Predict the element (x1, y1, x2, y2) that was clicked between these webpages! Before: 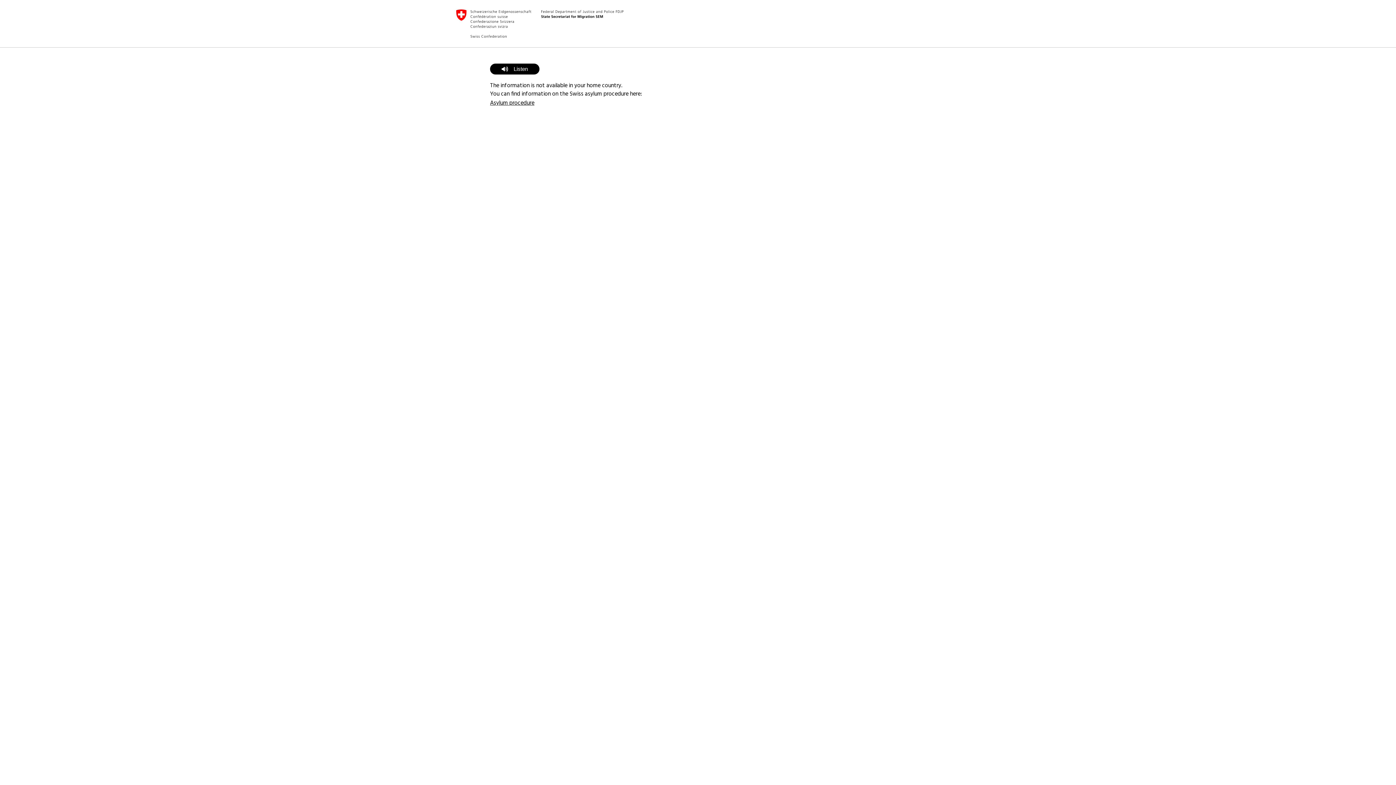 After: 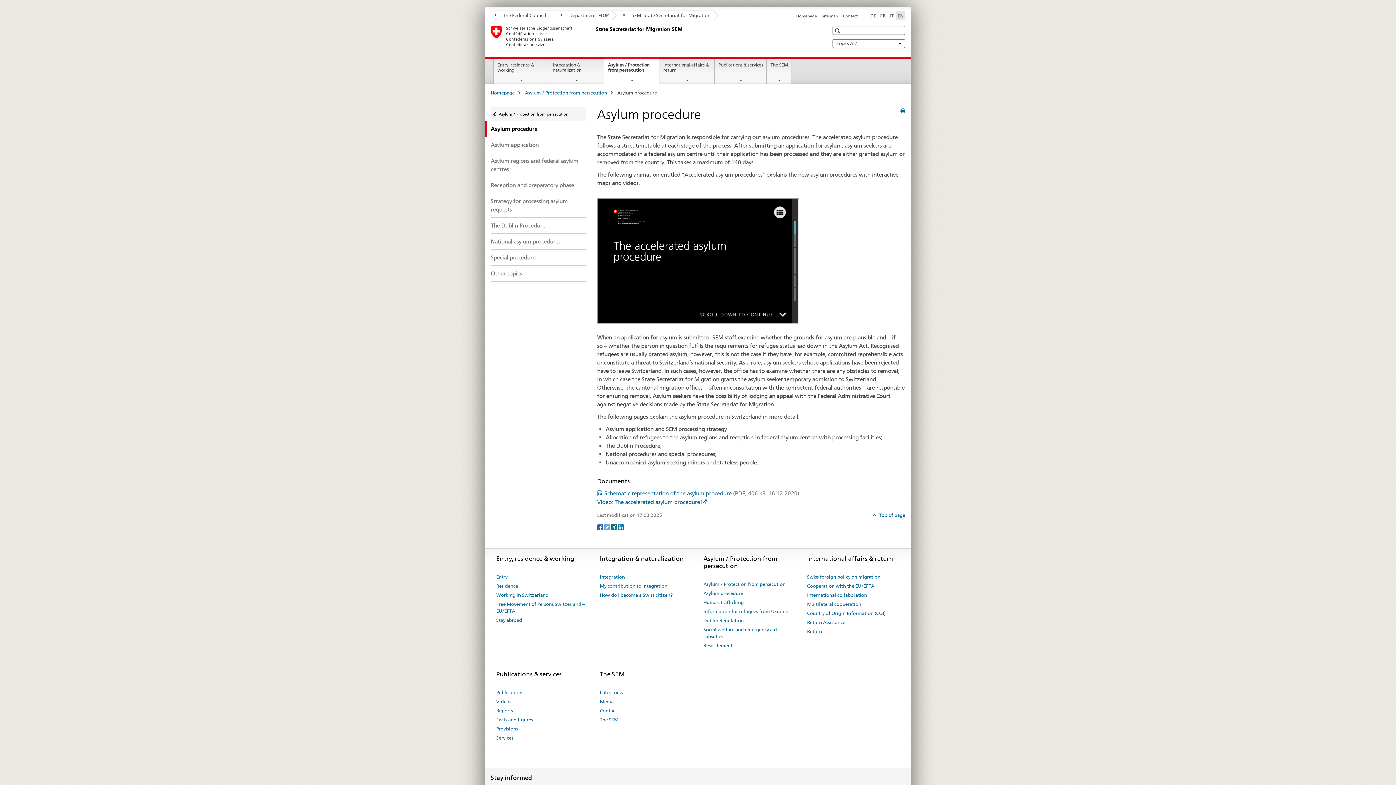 Action: bbox: (490, 98, 534, 108) label: Asylum procedure